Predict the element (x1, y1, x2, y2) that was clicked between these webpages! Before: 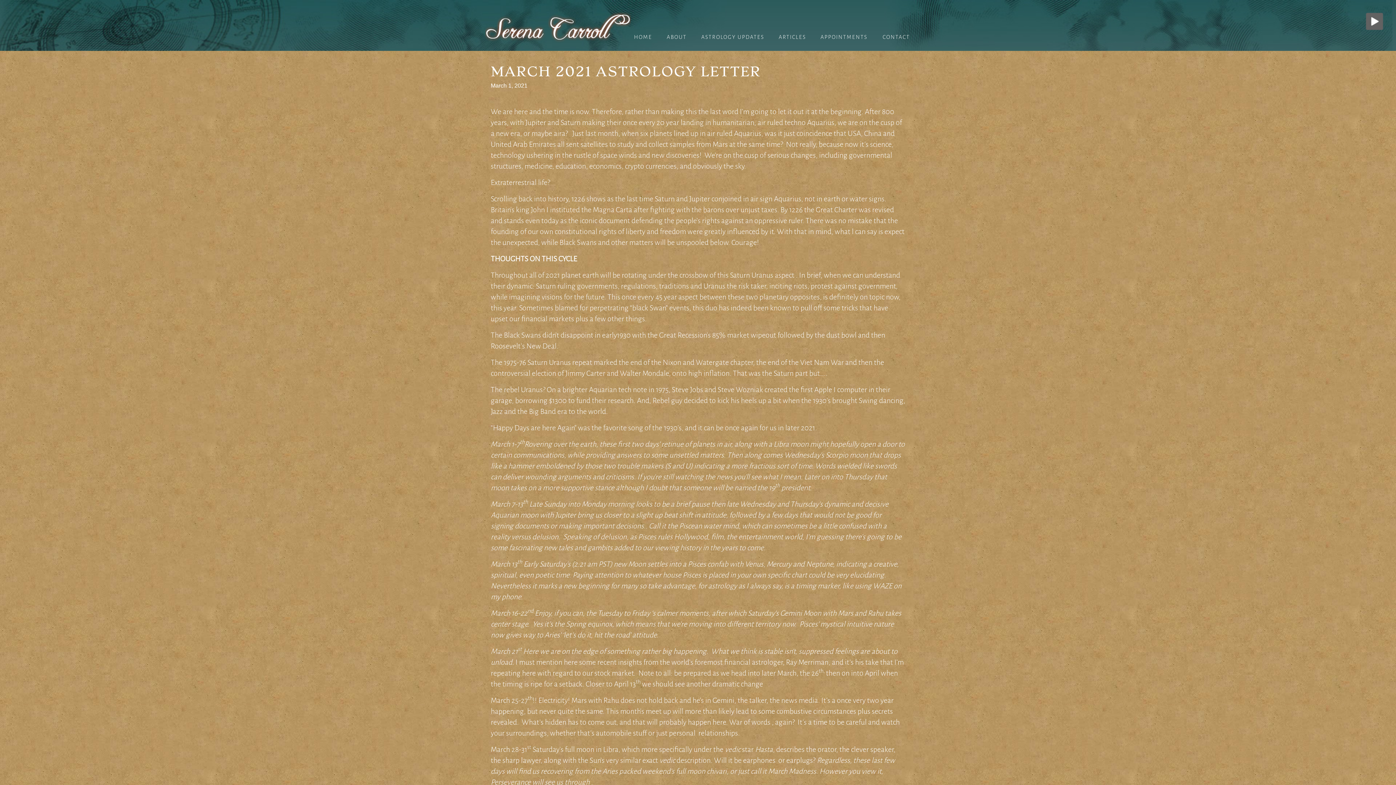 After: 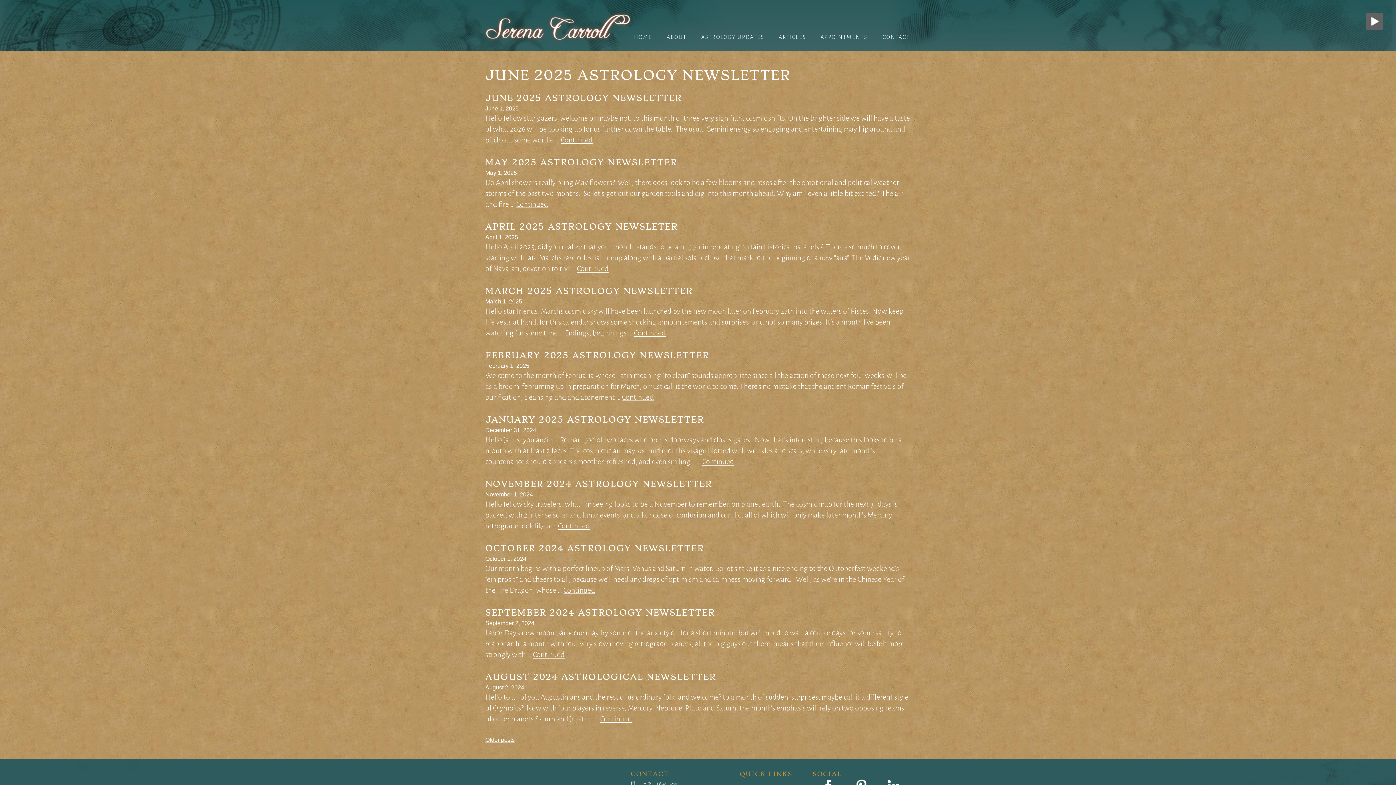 Action: bbox: (701, 33, 764, 40) label: ASTROLOGY UPDATES